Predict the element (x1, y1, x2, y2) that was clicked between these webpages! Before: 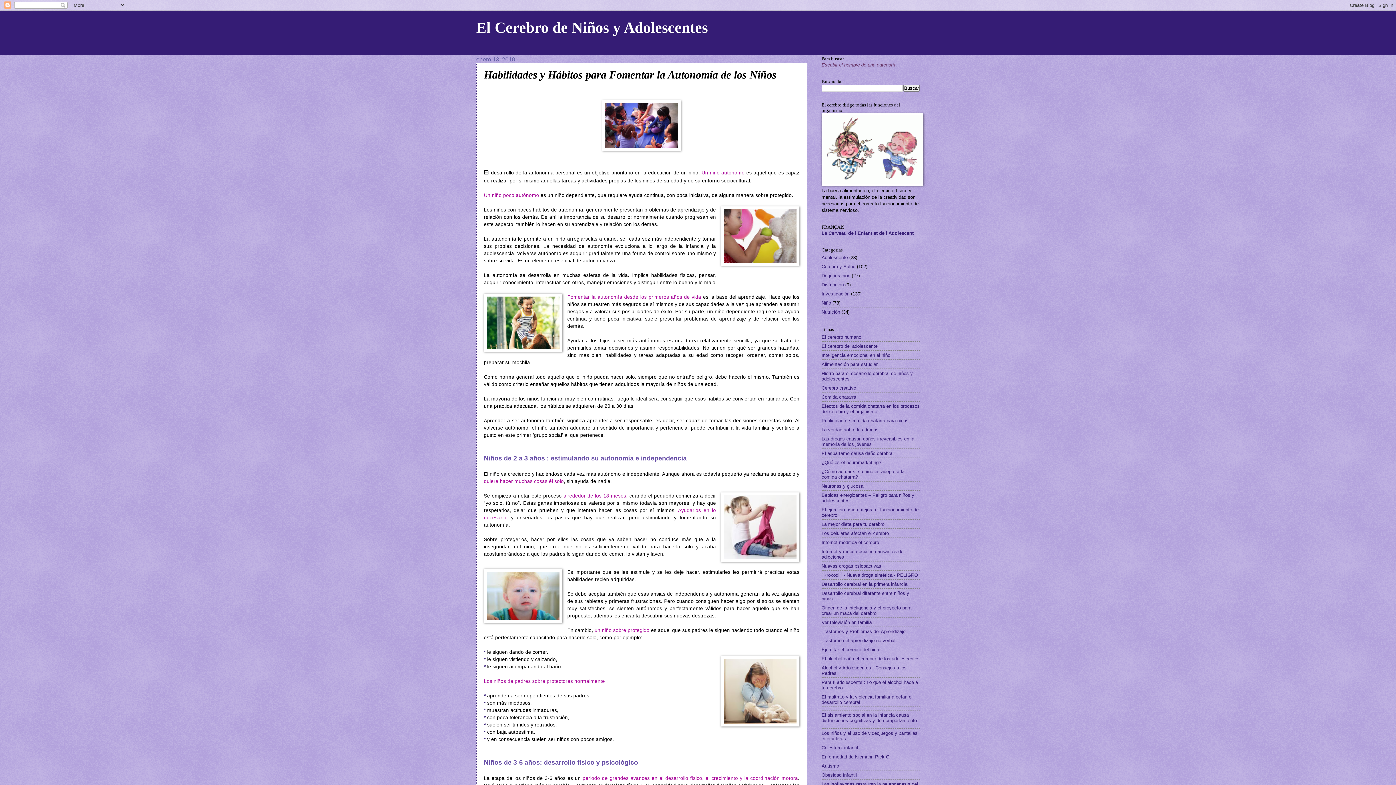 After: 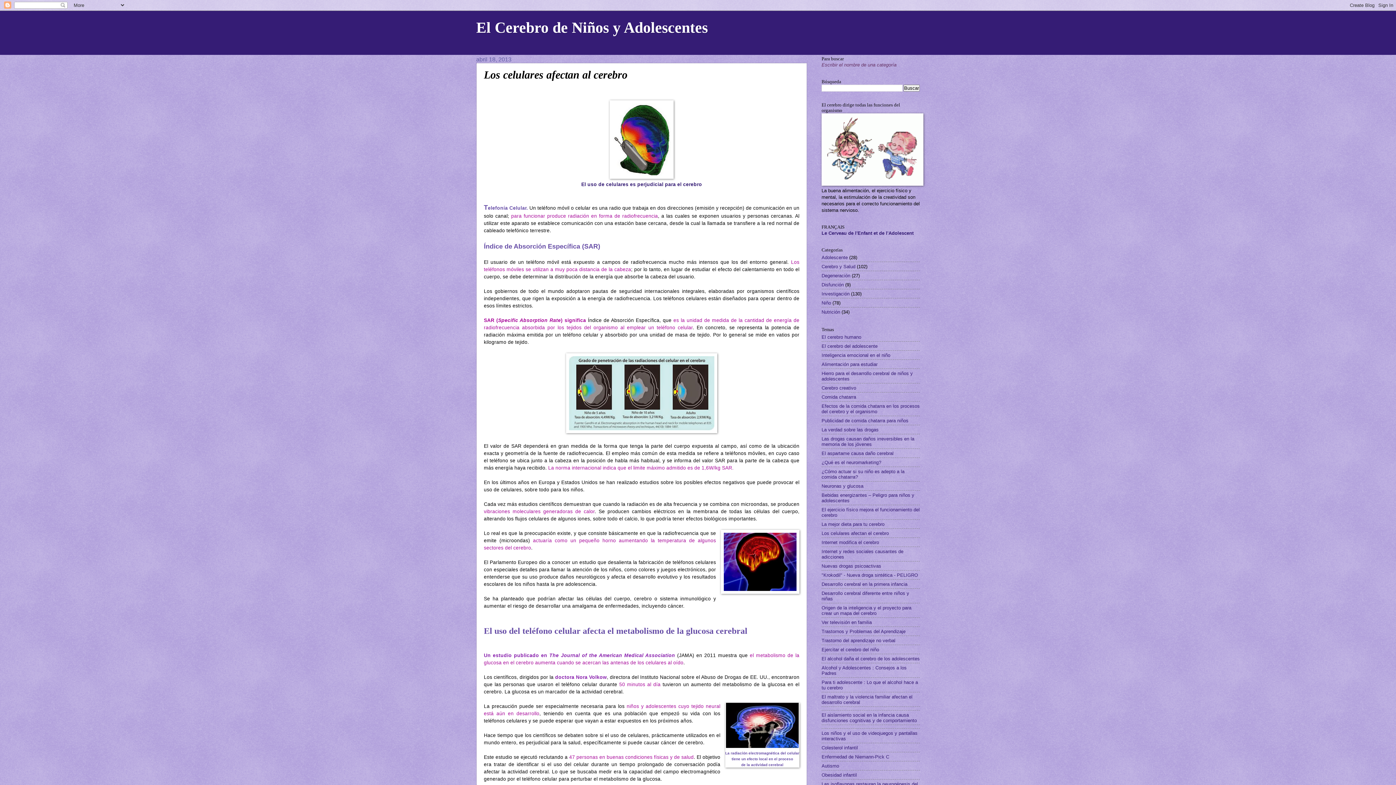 Action: label: Los celulares afectan el cerebro bbox: (821, 530, 889, 536)